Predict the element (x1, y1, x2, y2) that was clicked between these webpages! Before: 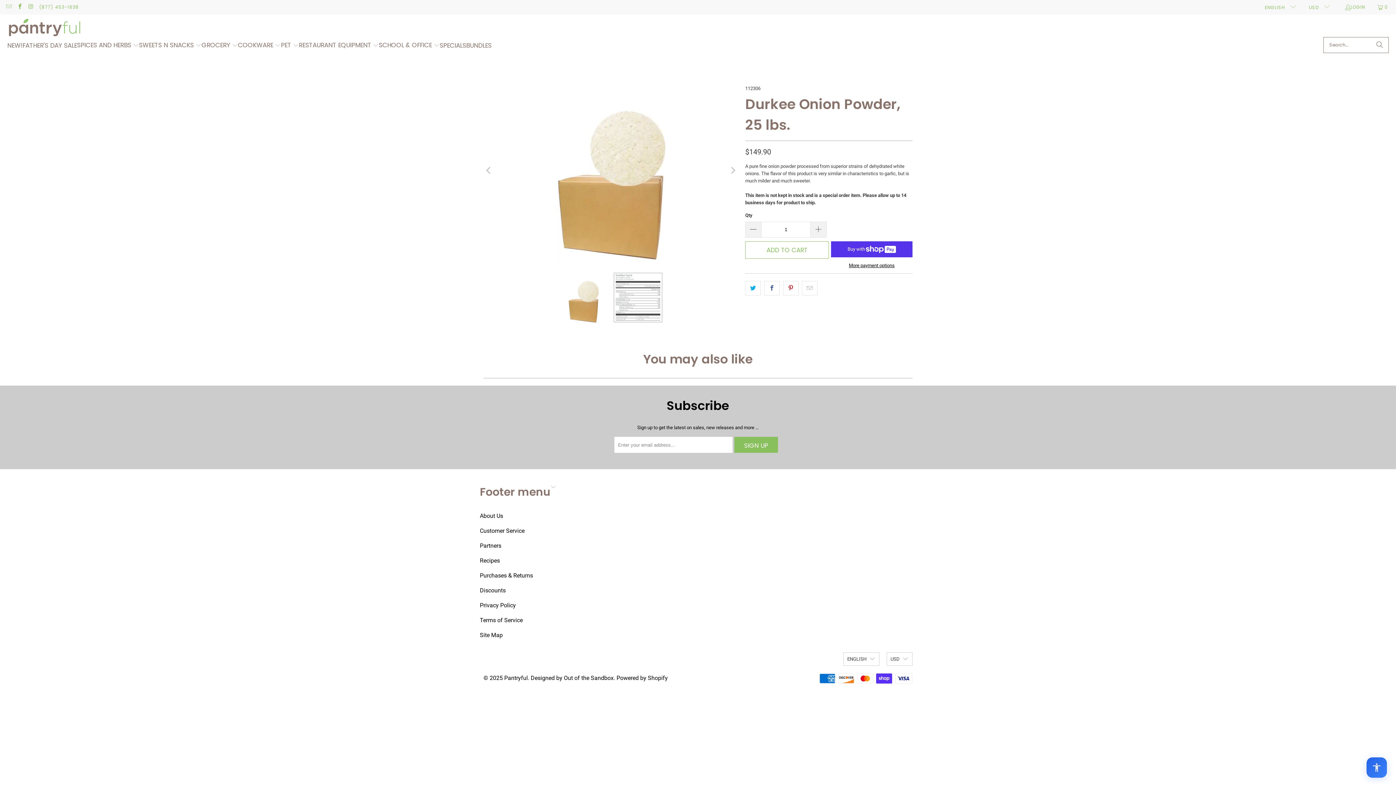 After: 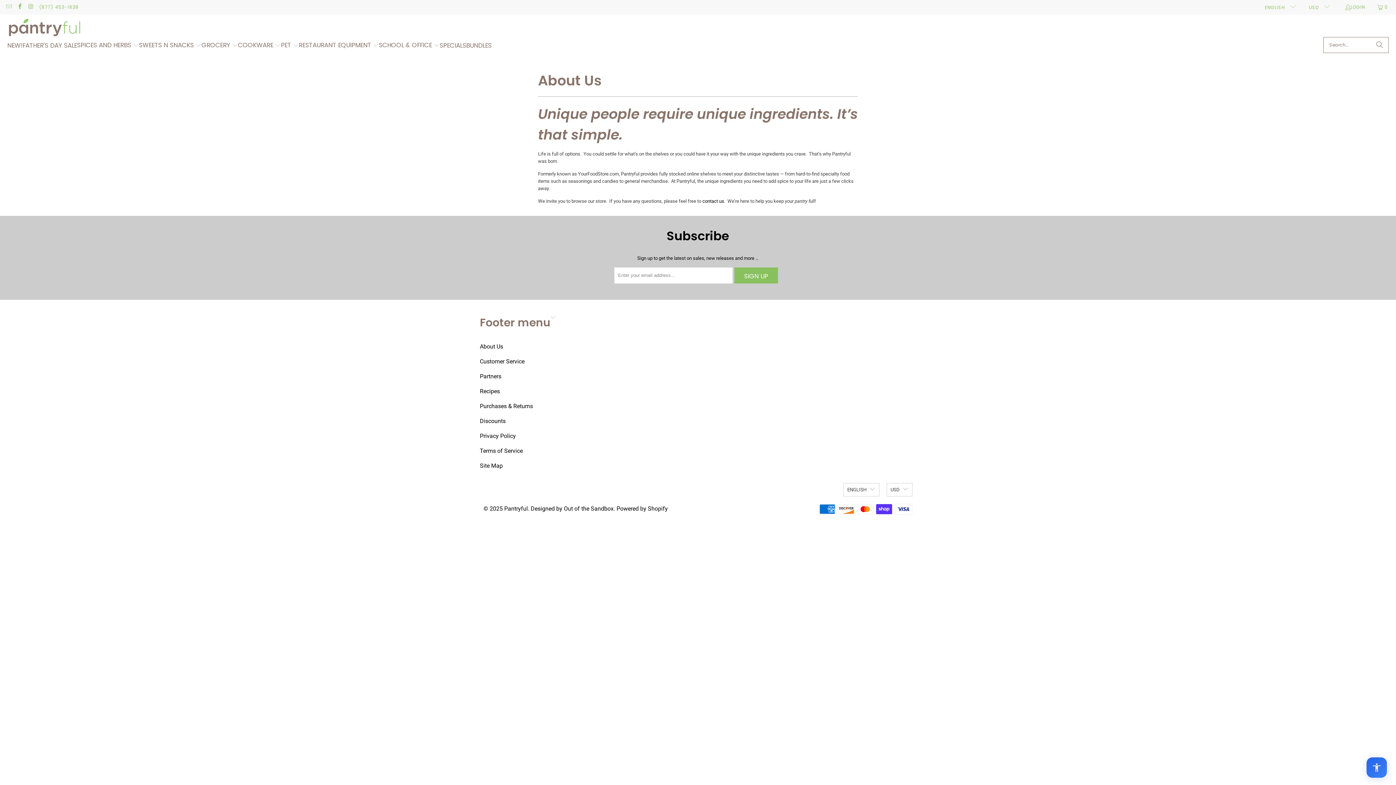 Action: bbox: (480, 512, 503, 519) label: About Us